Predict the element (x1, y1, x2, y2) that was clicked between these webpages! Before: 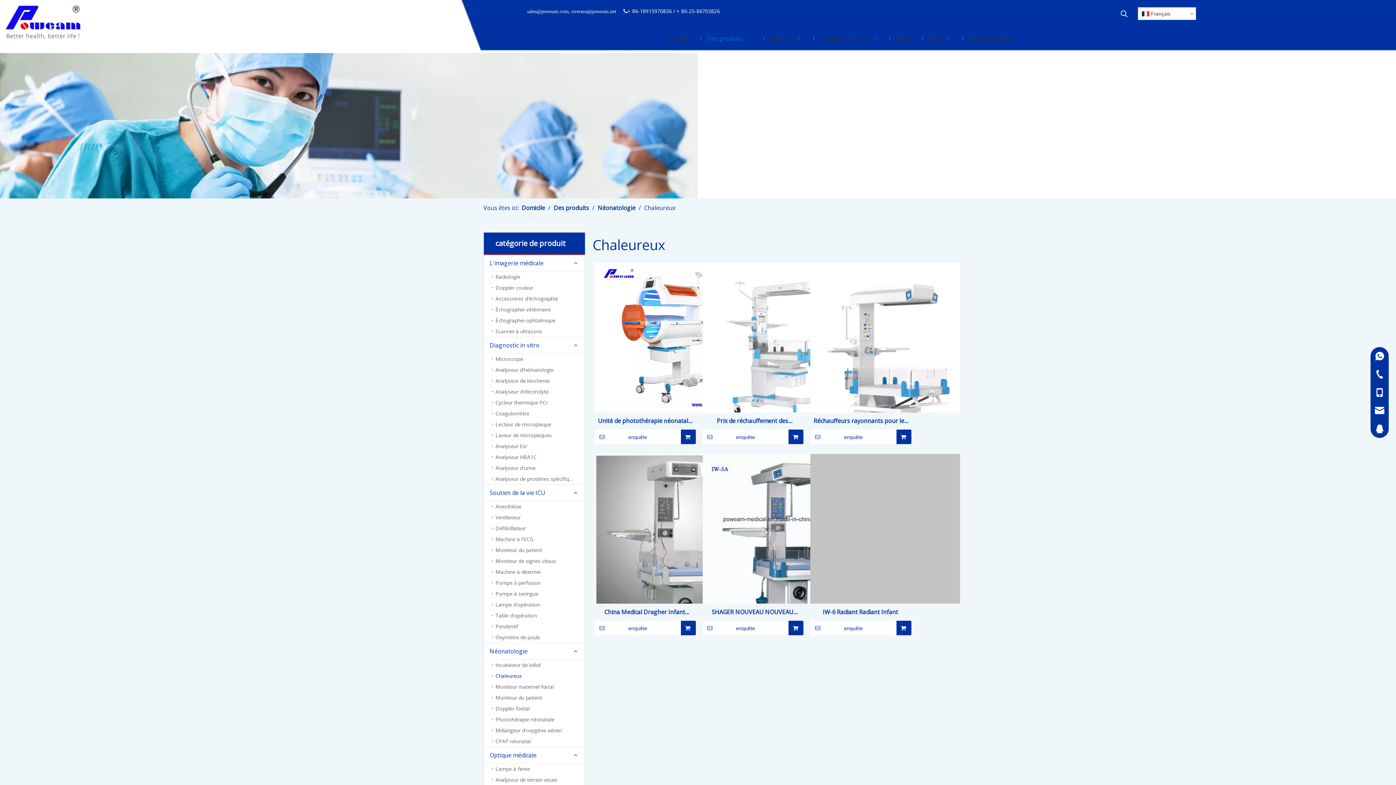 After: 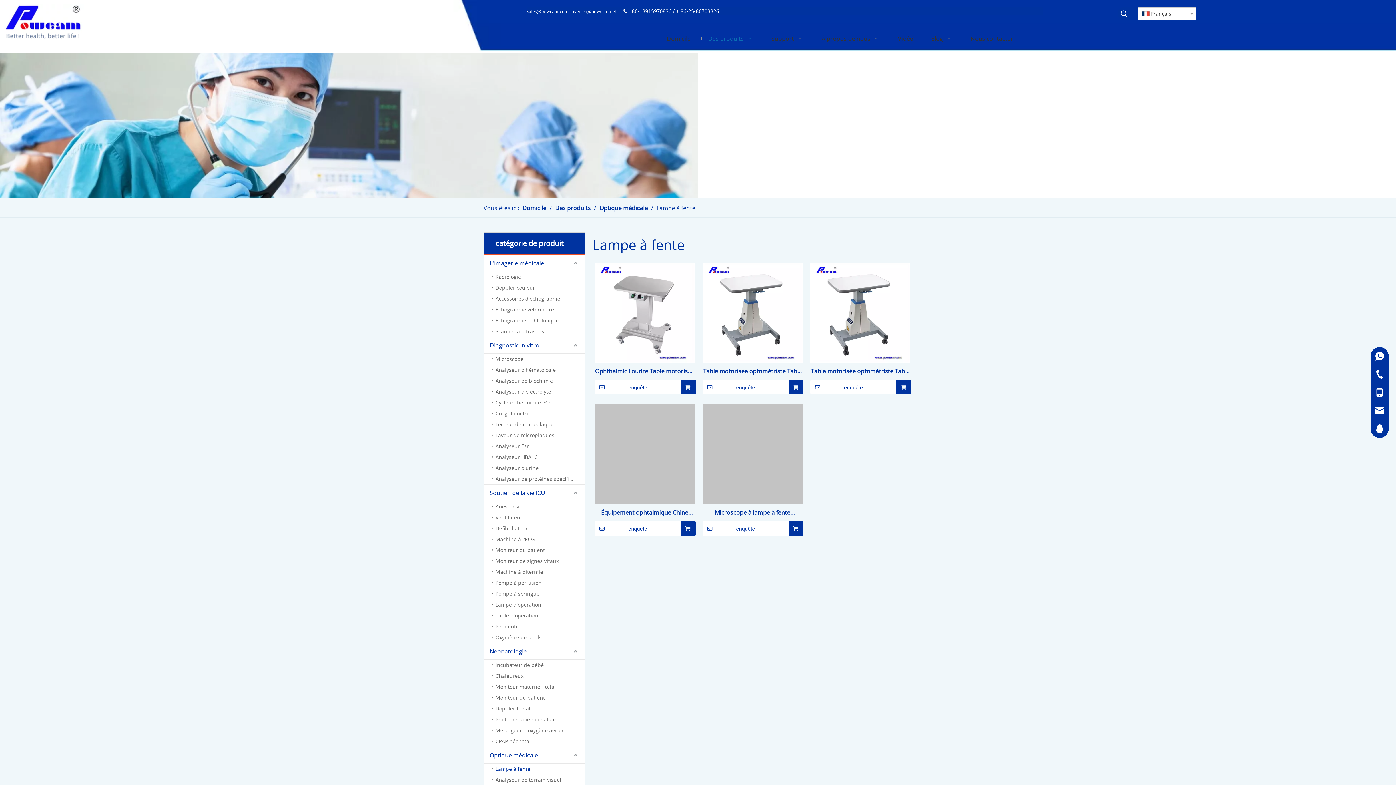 Action: label: Lampe à fente bbox: (492, 764, 585, 774)